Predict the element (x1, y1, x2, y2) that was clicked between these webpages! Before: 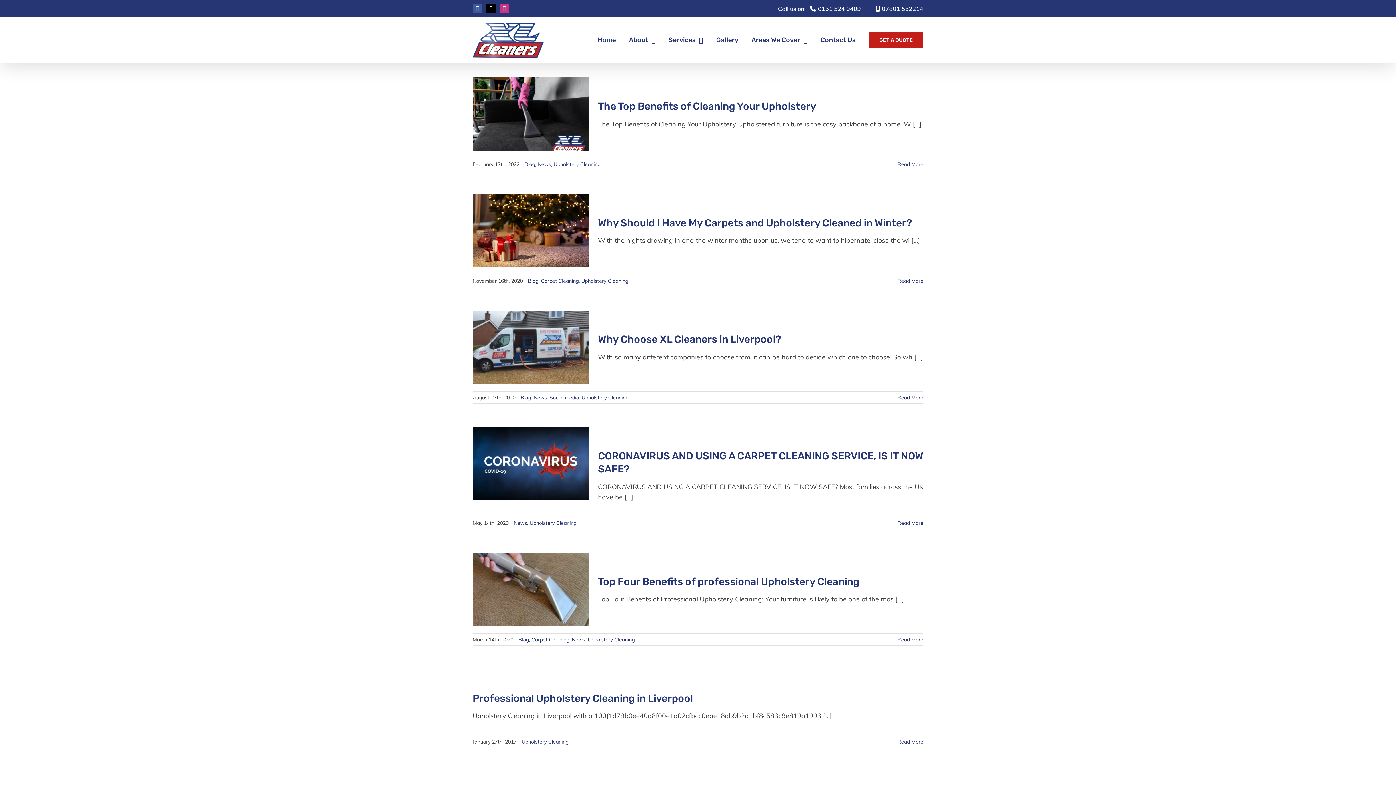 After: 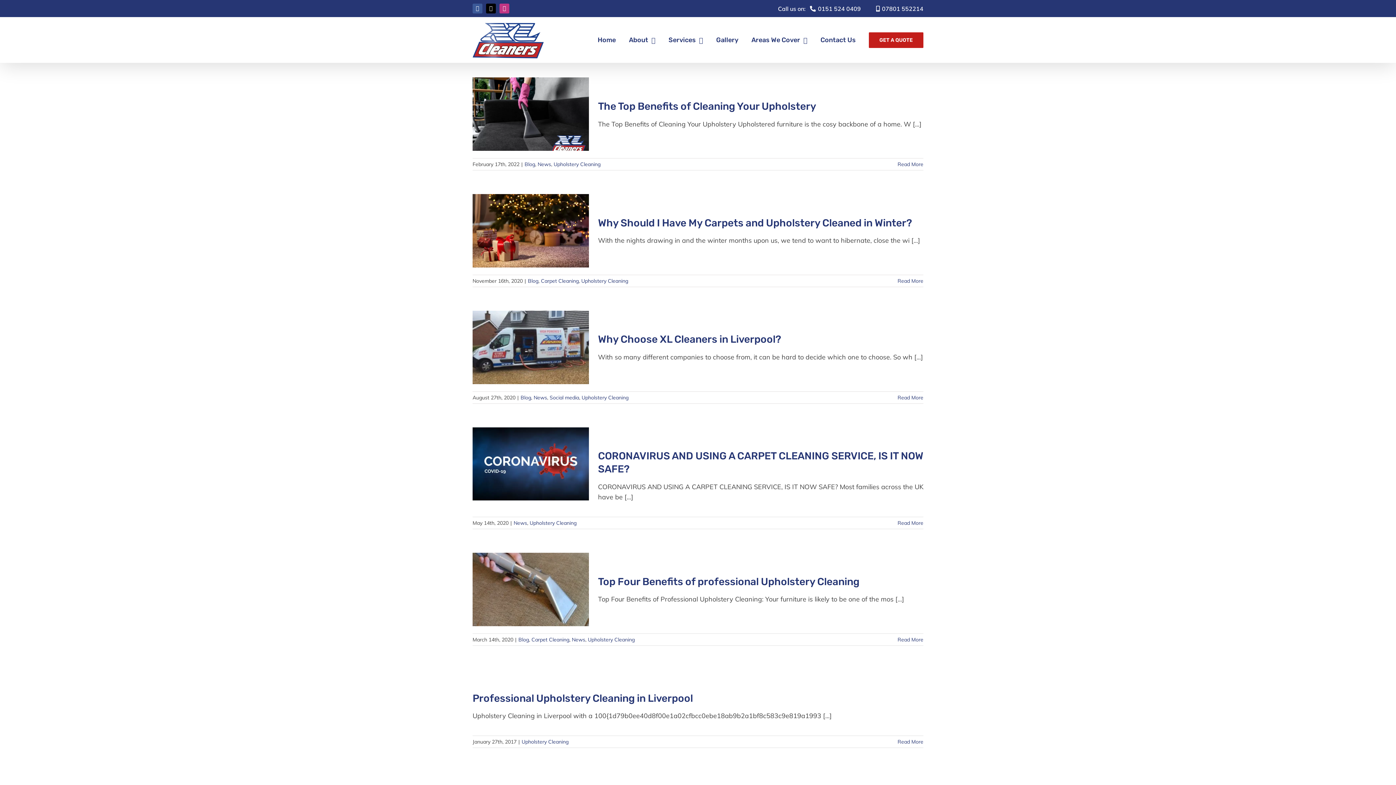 Action: label: Call us on:0151 524 0409 bbox: (778, 4, 861, 12)